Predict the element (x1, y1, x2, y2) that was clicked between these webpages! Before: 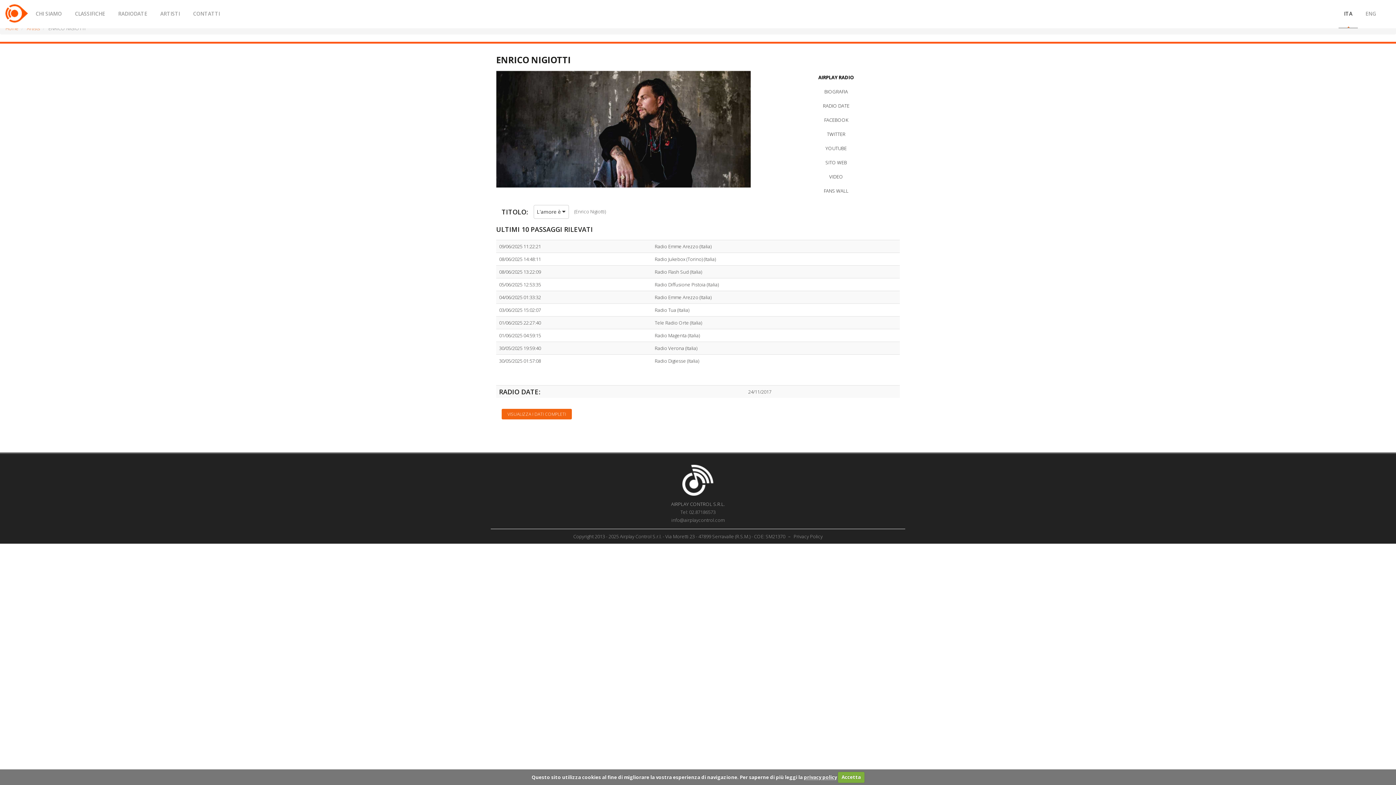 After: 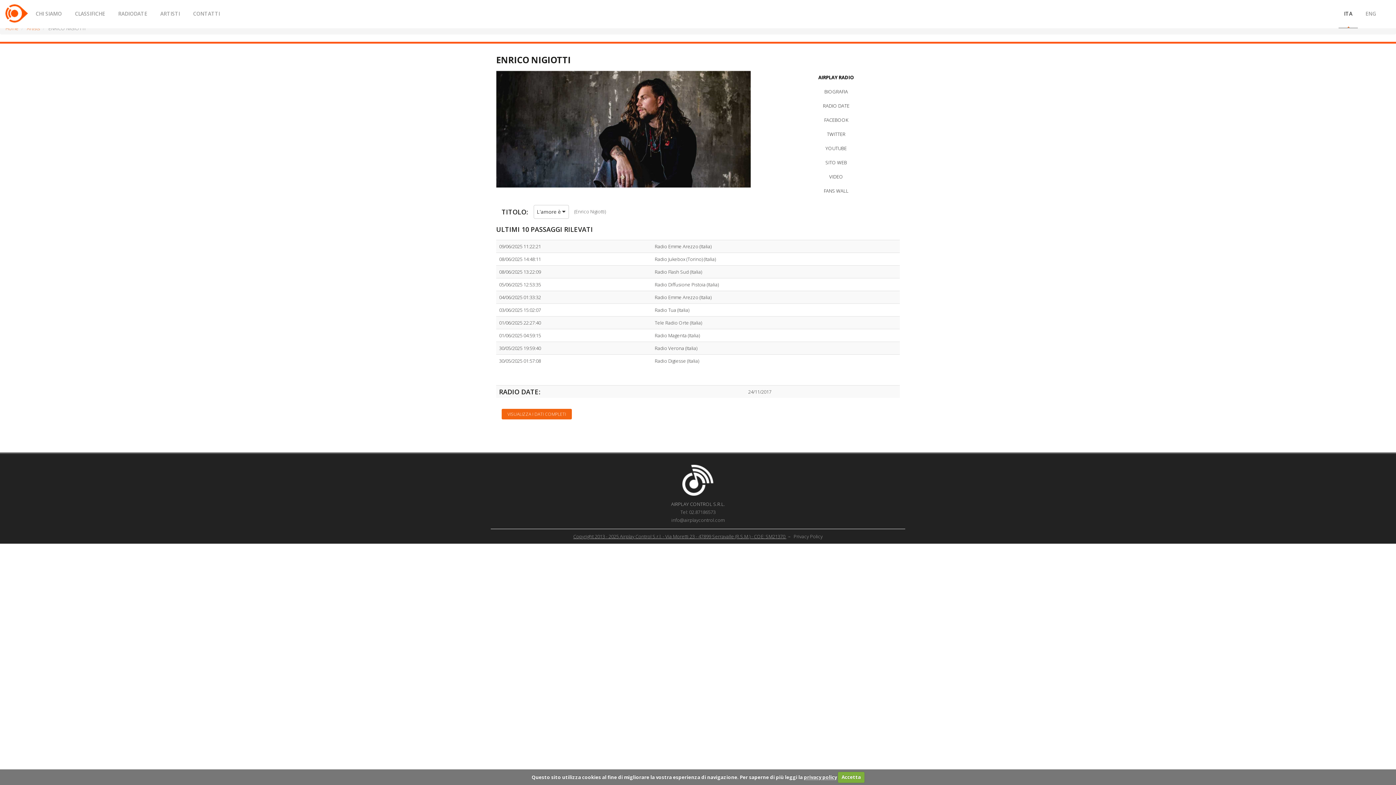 Action: label: Copyright 2013 - 2025 Airplay Control S.r.l. - Via Moretti 23 - 47899 Serravalle (R.S.M.) - COE: SM21370  bbox: (573, 533, 786, 540)